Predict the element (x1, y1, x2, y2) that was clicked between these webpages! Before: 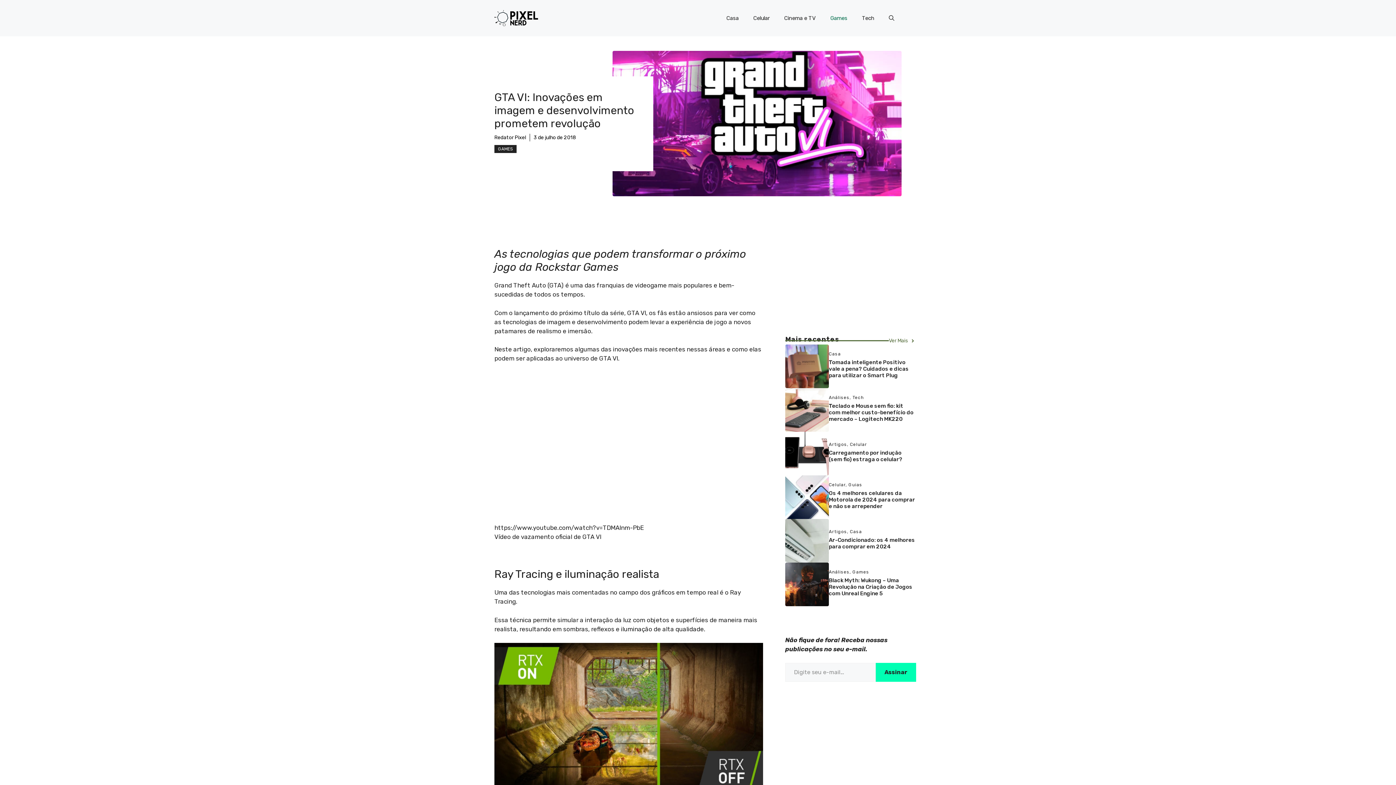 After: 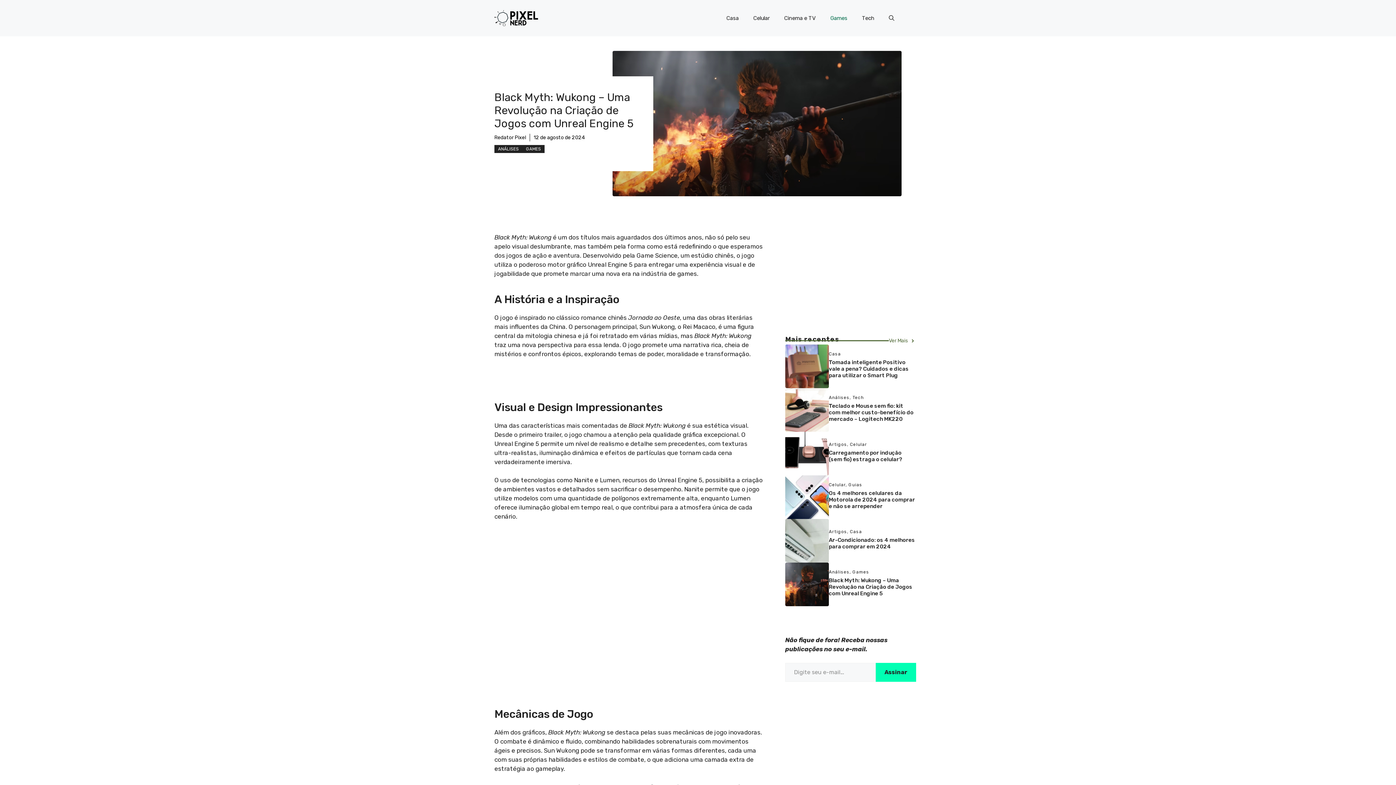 Action: bbox: (785, 580, 829, 587)